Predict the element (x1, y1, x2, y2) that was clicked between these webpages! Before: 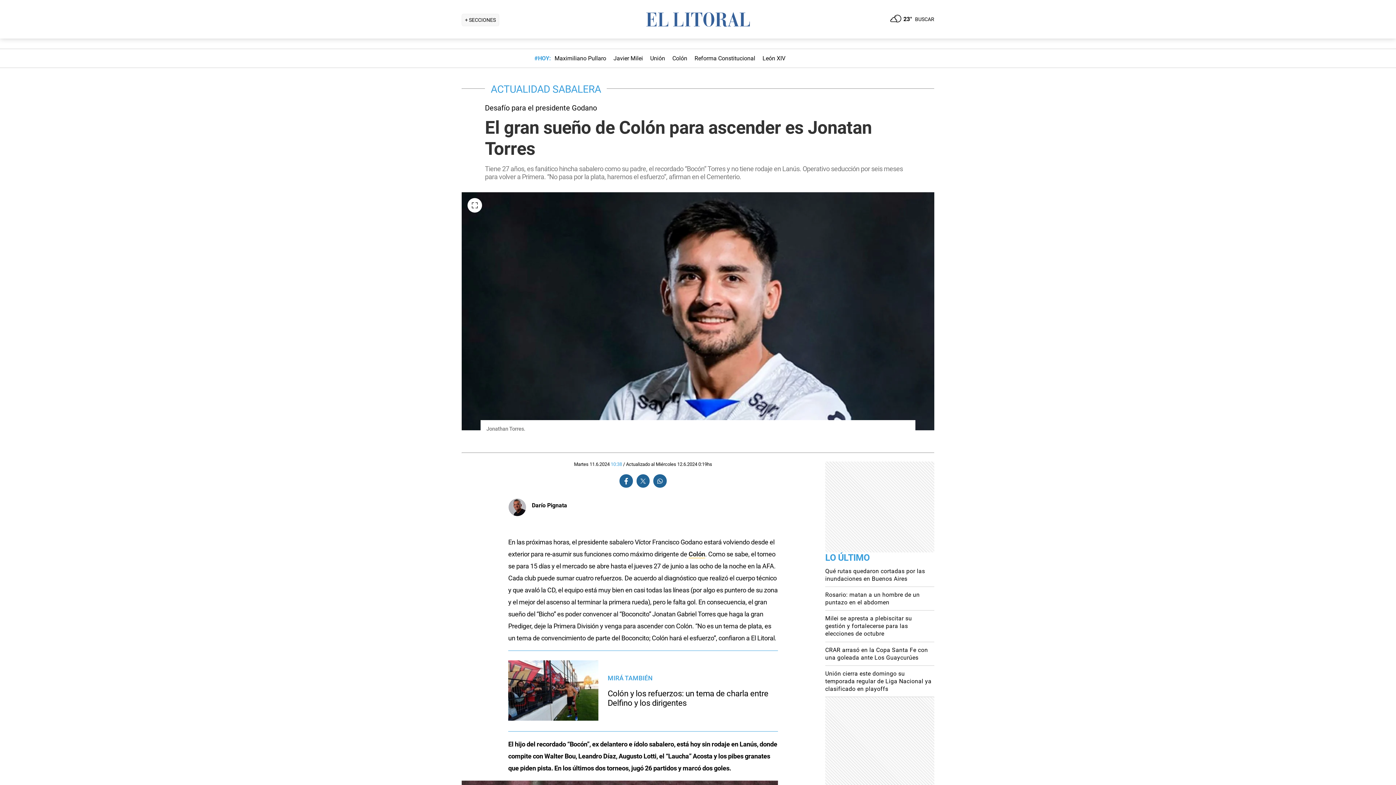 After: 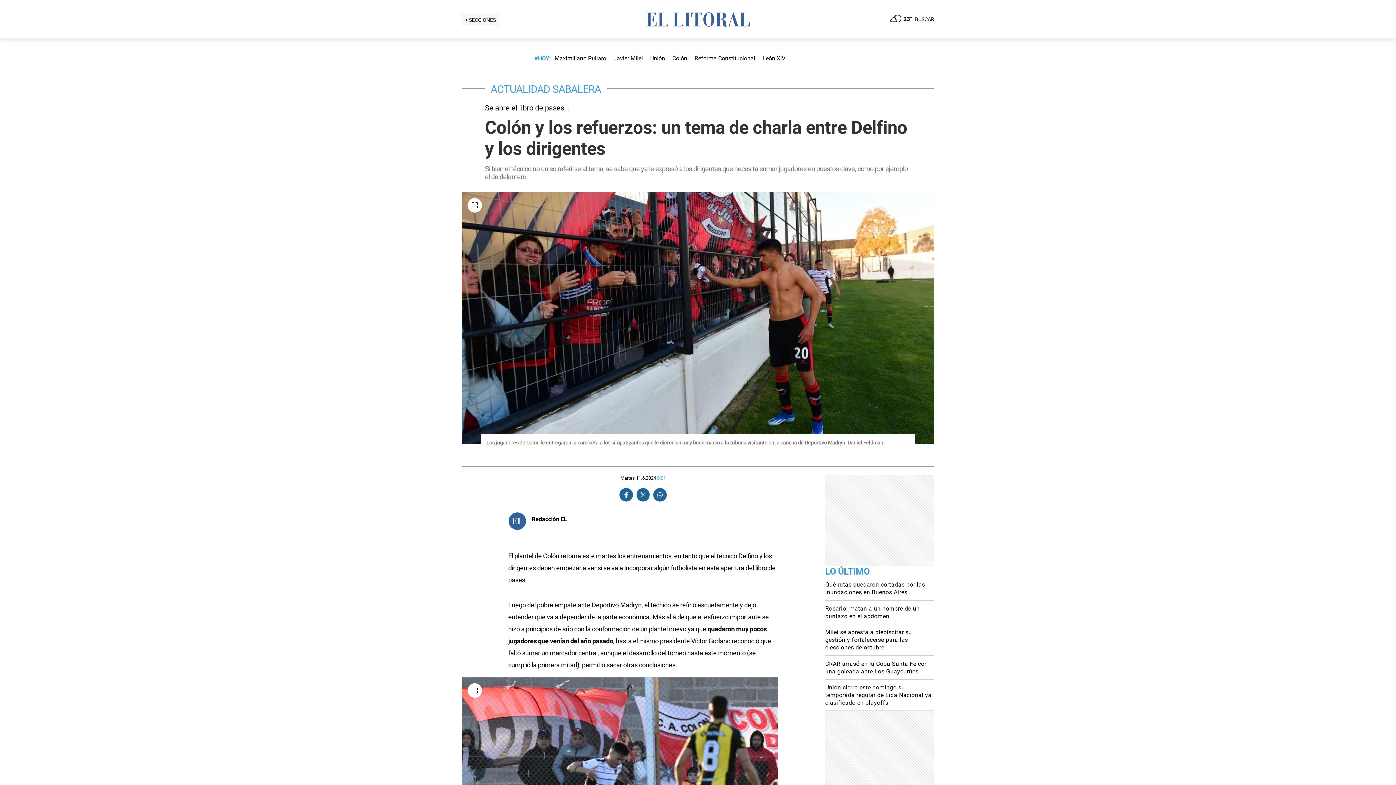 Action: bbox: (508, 643, 778, 724) label: MIRÁ TAMBIÉN
Colón y los refuerzos: un tema de charla entre Delfino y los dirigentes